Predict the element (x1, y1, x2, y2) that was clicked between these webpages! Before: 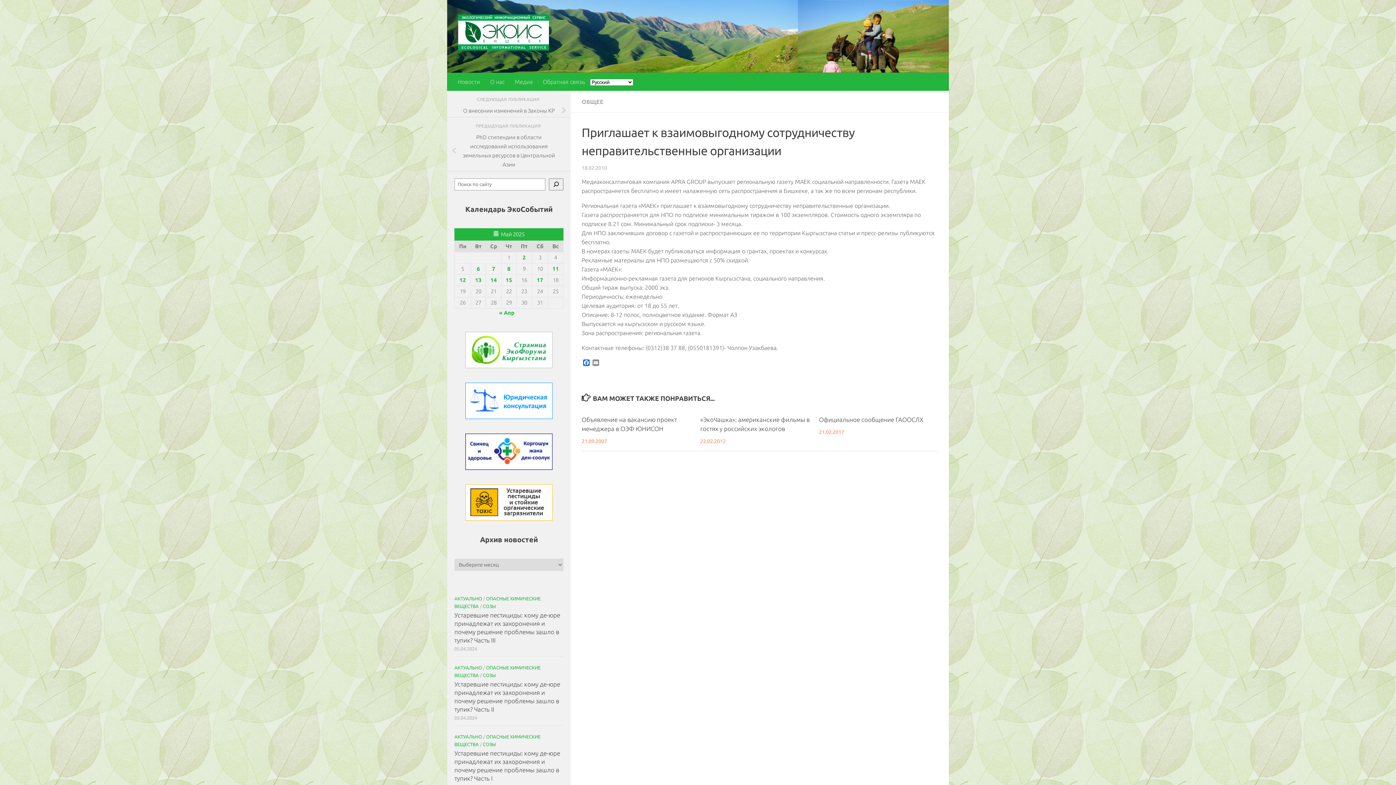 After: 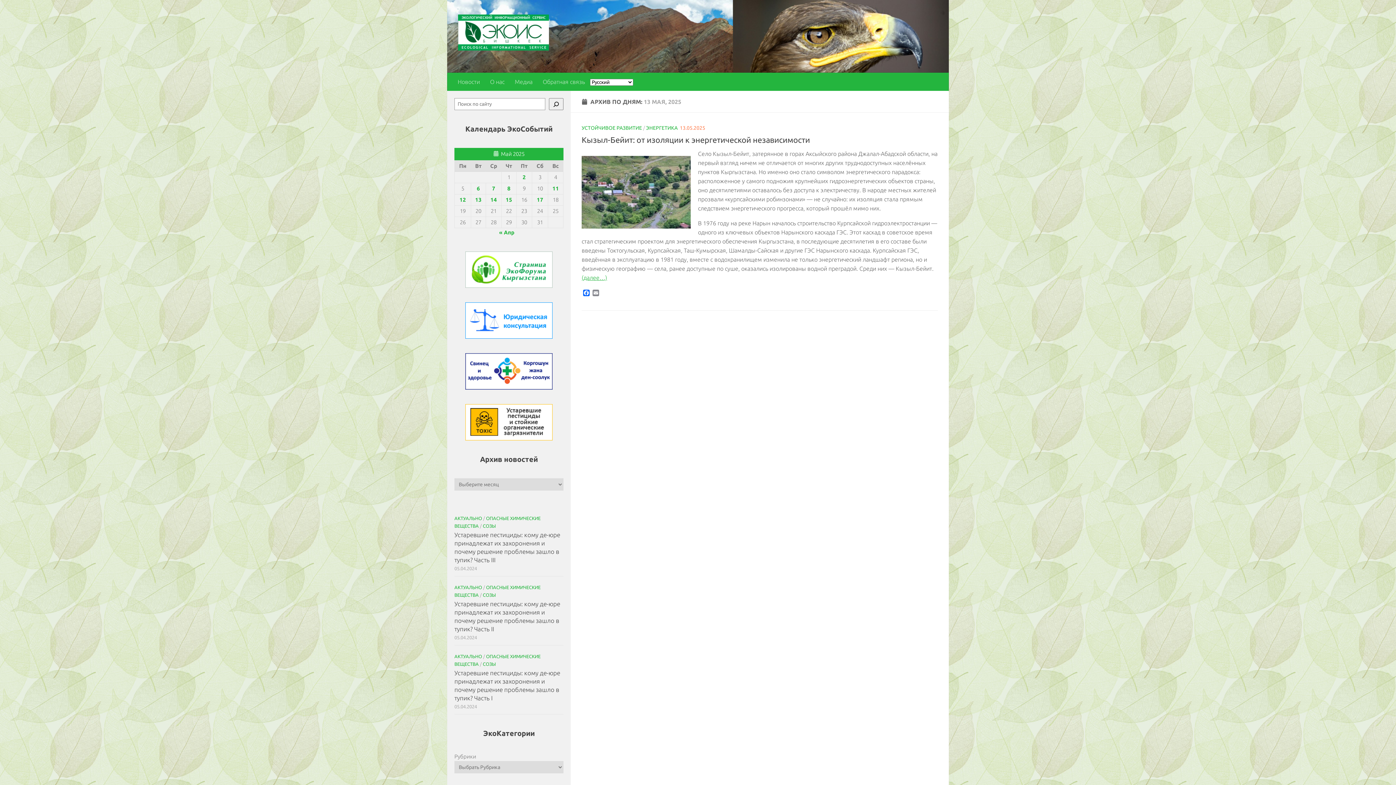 Action: bbox: (475, 276, 481, 283) label: Записи, опубликованные 13.05.2025